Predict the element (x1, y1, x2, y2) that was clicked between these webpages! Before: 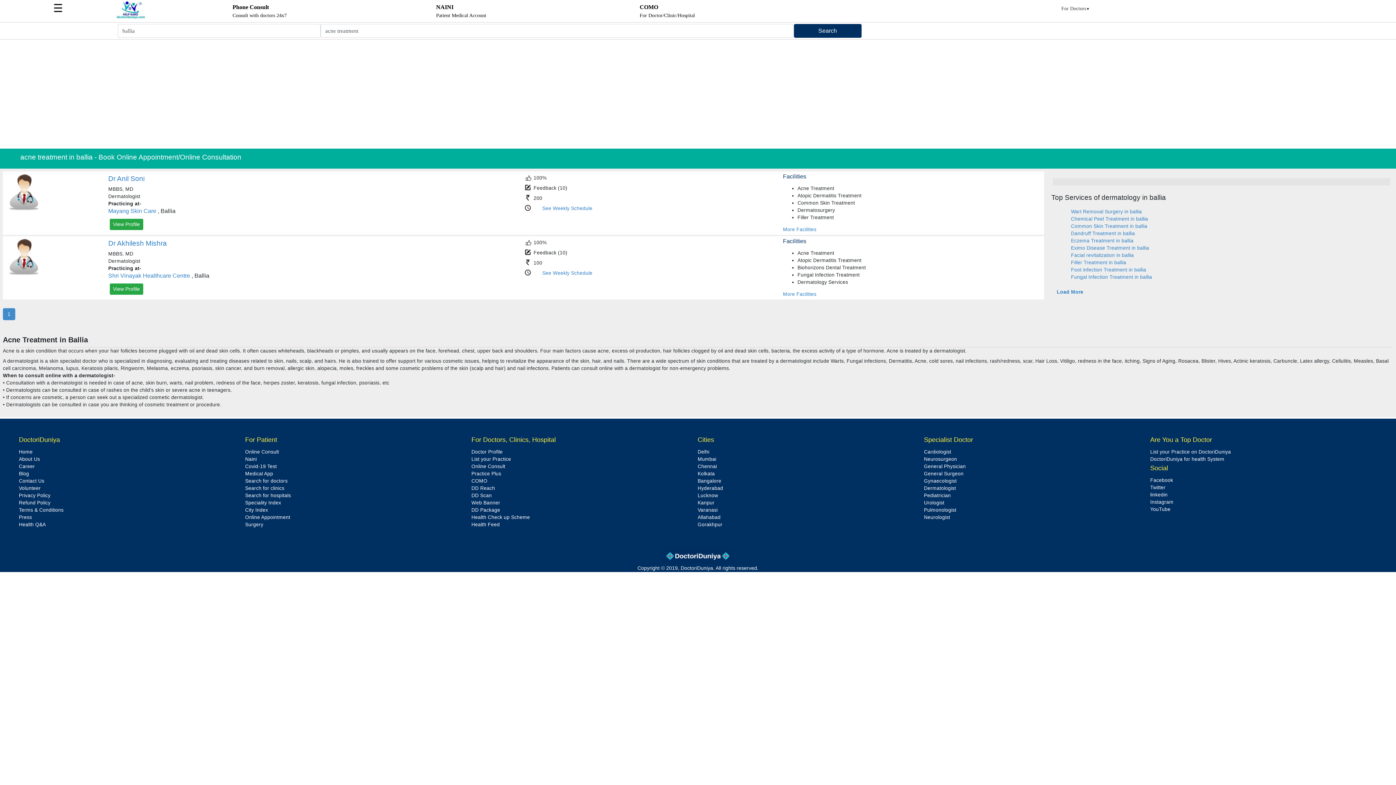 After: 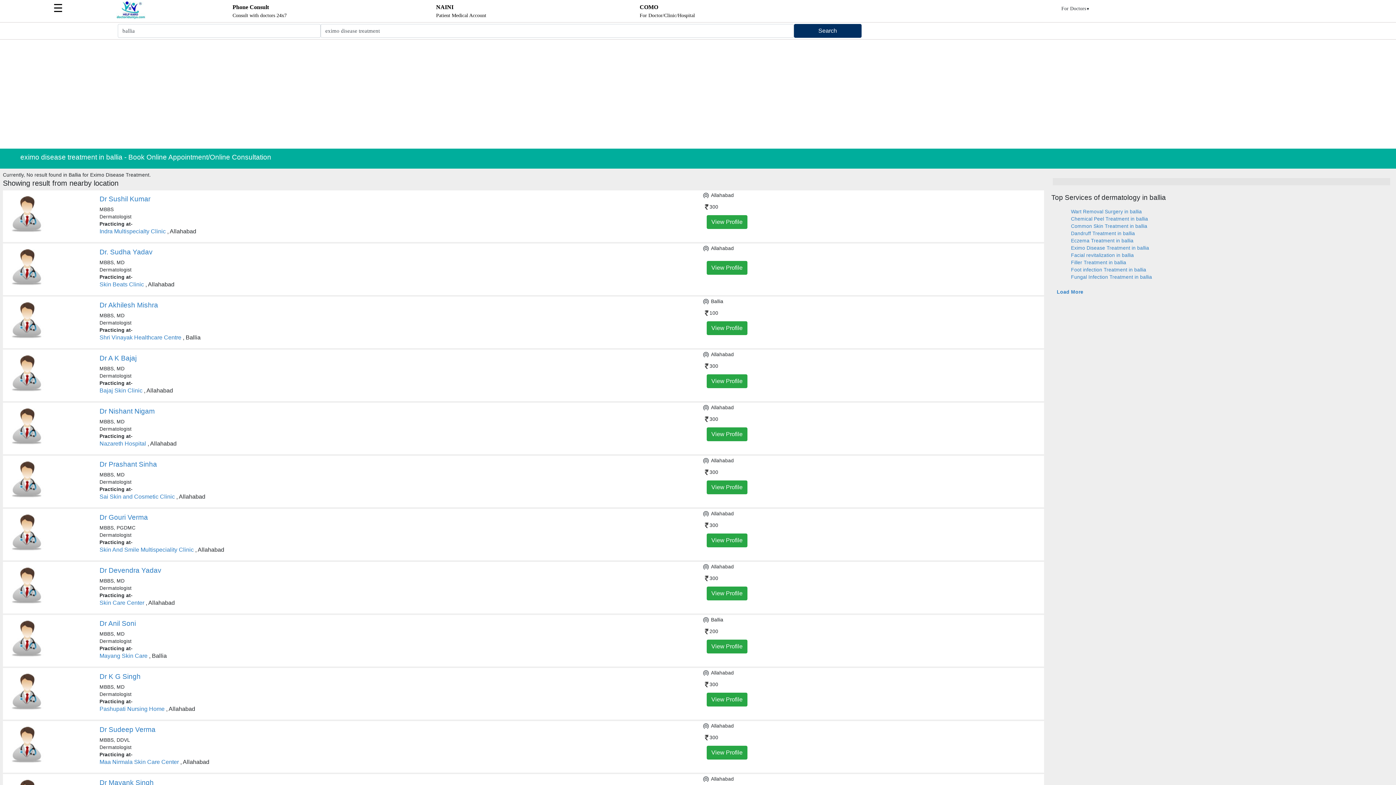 Action: bbox: (1071, 245, 1149, 250) label: Eximo Disease Treatment in ballia